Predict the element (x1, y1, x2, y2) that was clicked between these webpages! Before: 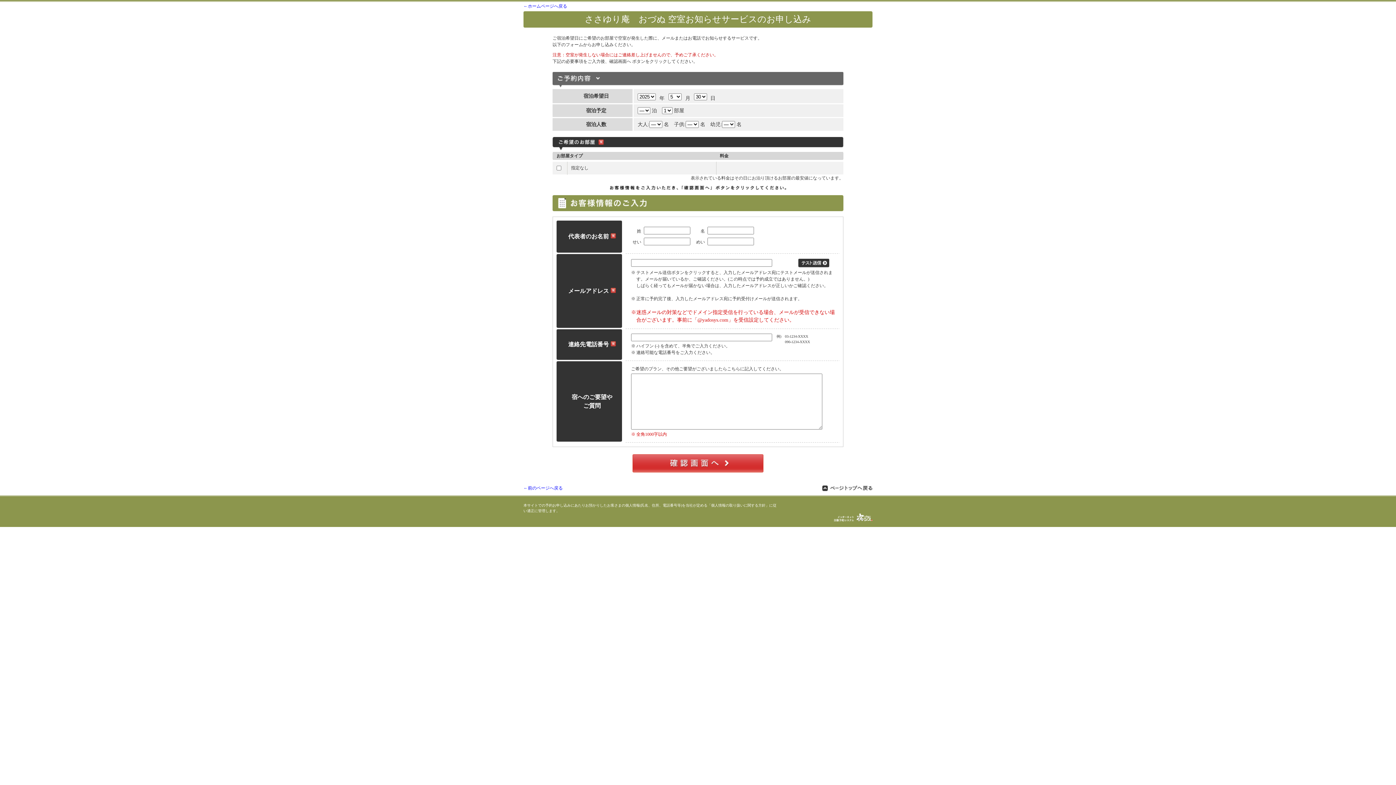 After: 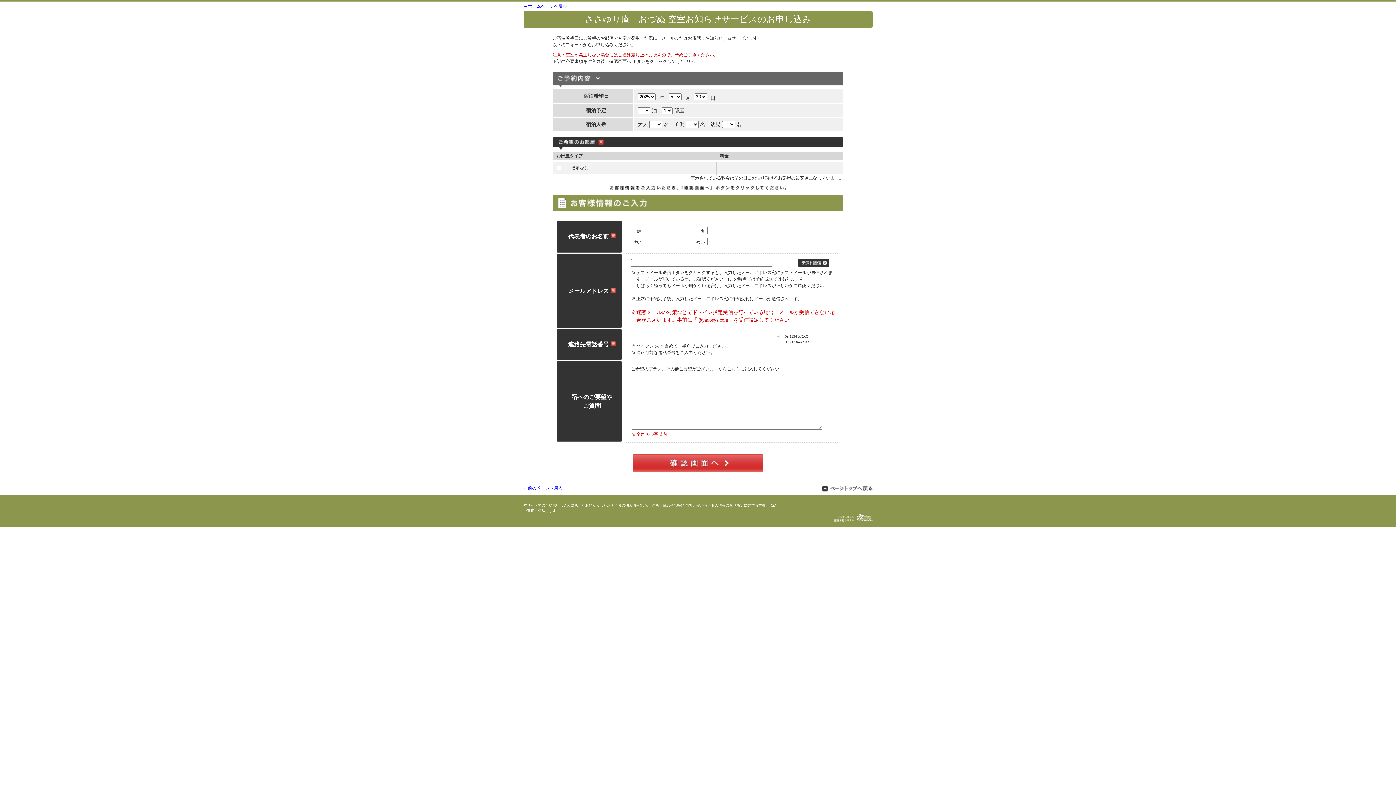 Action: bbox: (822, 485, 872, 492)